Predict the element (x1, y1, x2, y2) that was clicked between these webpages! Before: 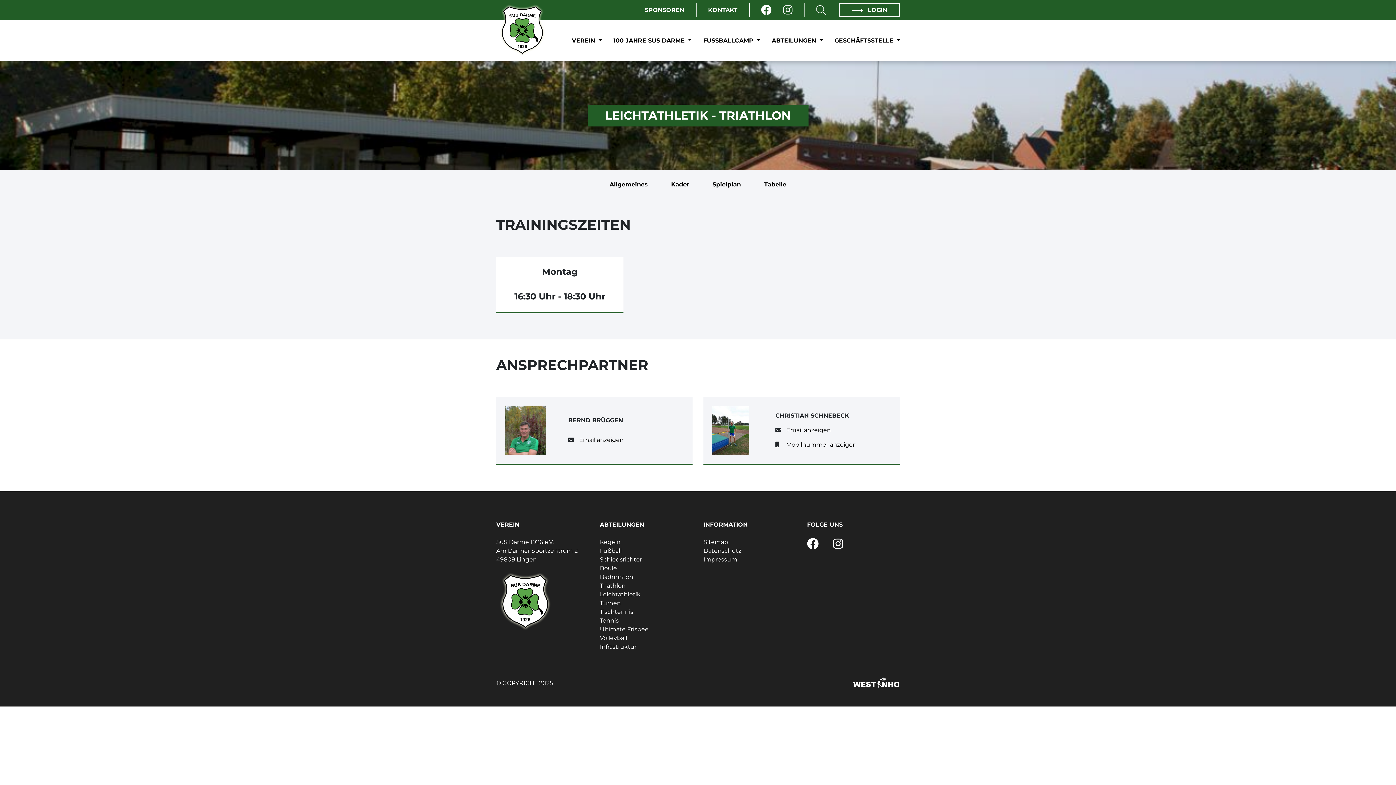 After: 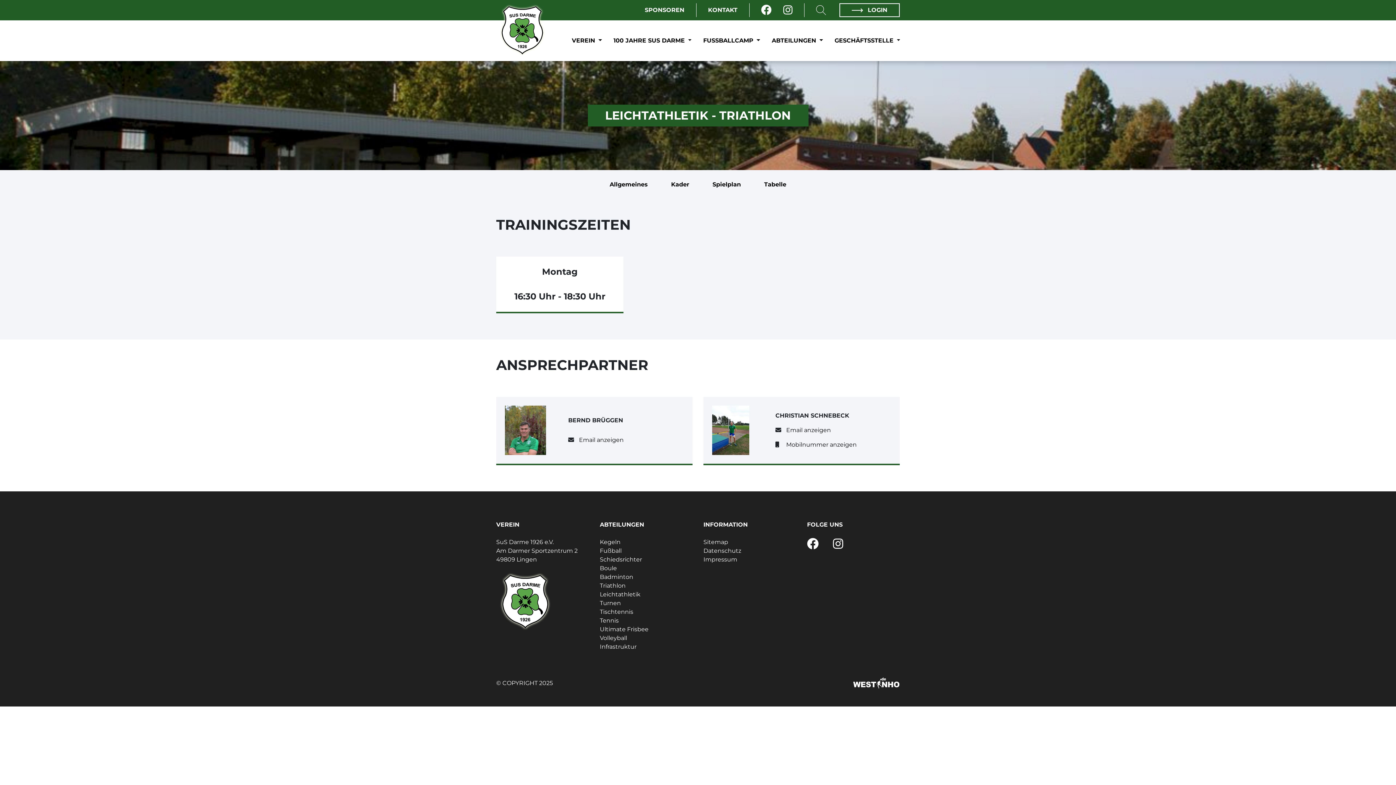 Action: bbox: (598, 180, 659, 189) label: Allgemeines